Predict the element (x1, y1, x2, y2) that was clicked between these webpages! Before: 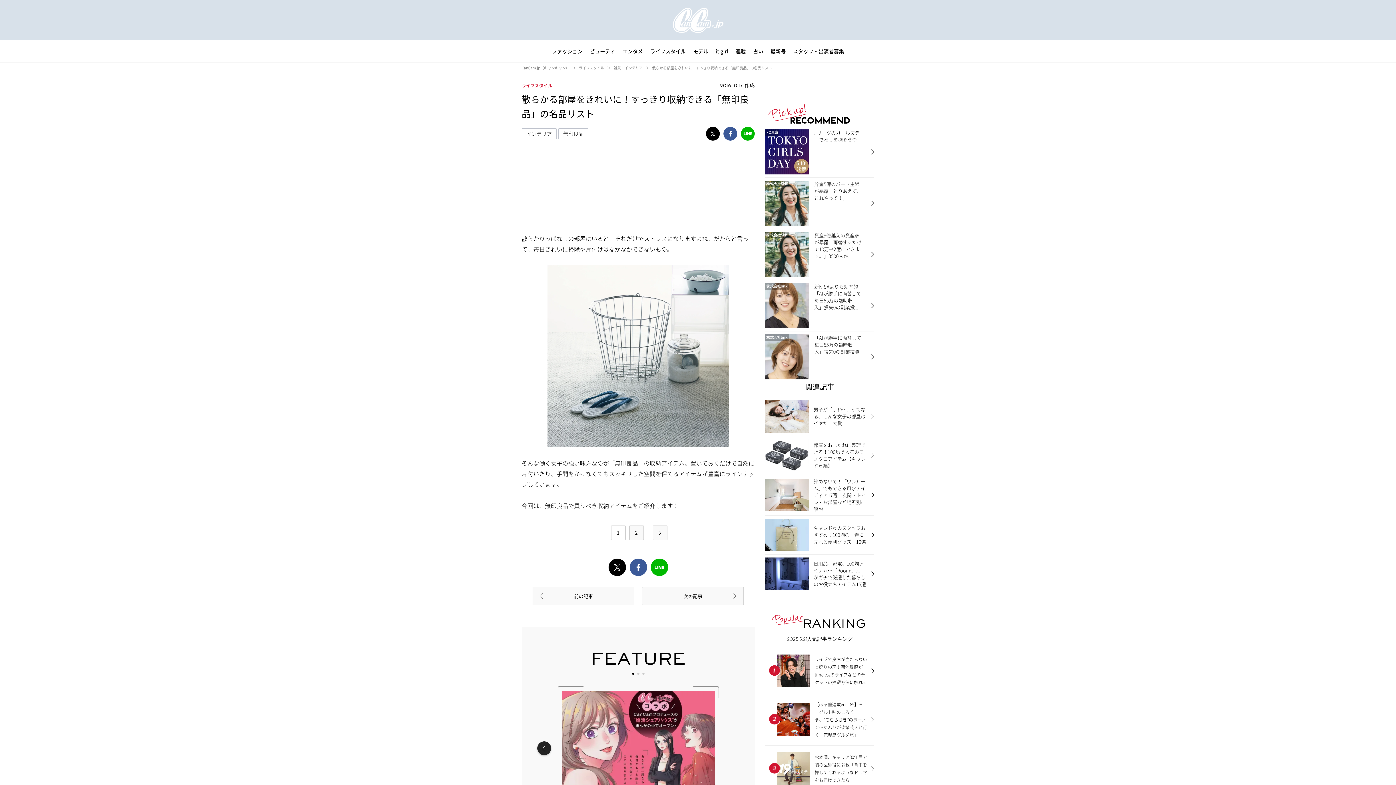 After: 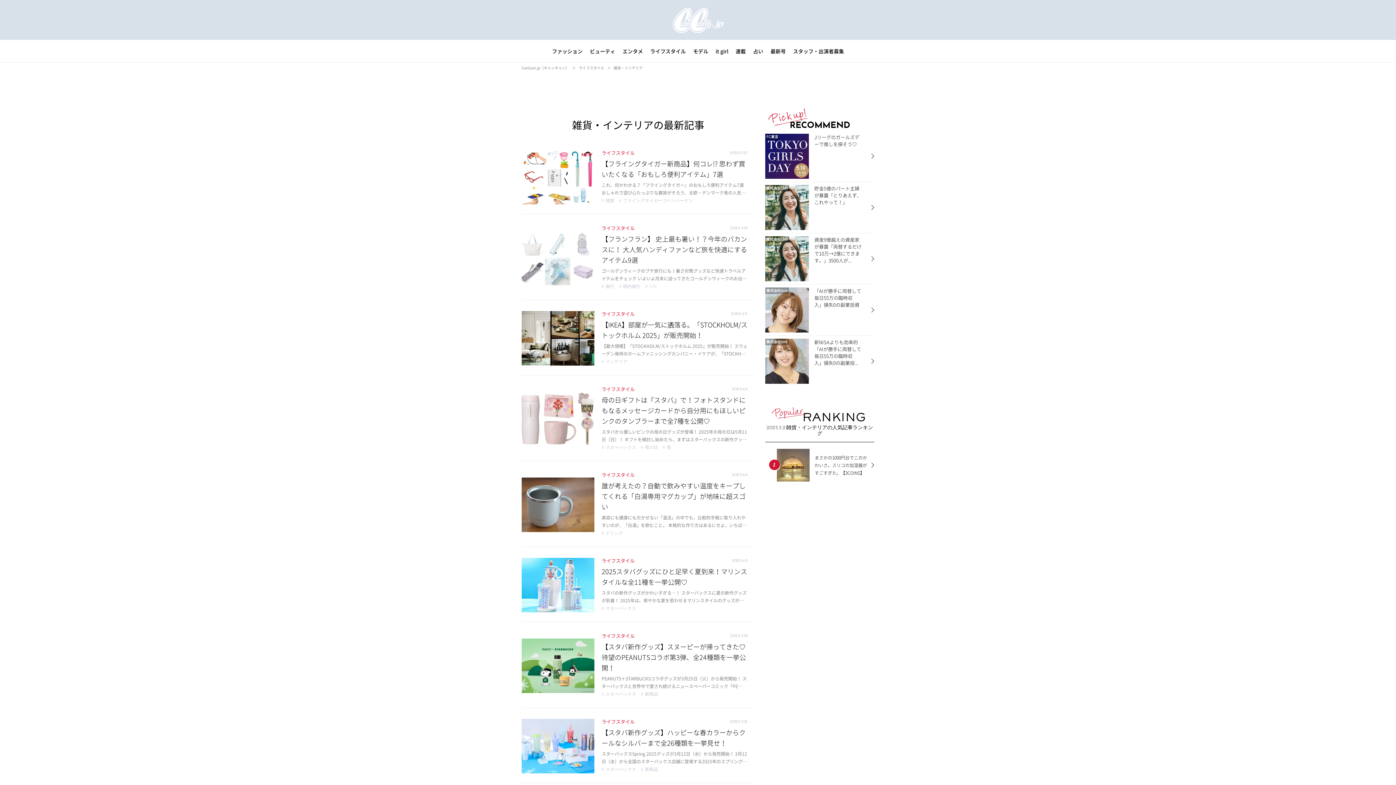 Action: bbox: (613, 65, 642, 70) label: 雑貨・インテリア